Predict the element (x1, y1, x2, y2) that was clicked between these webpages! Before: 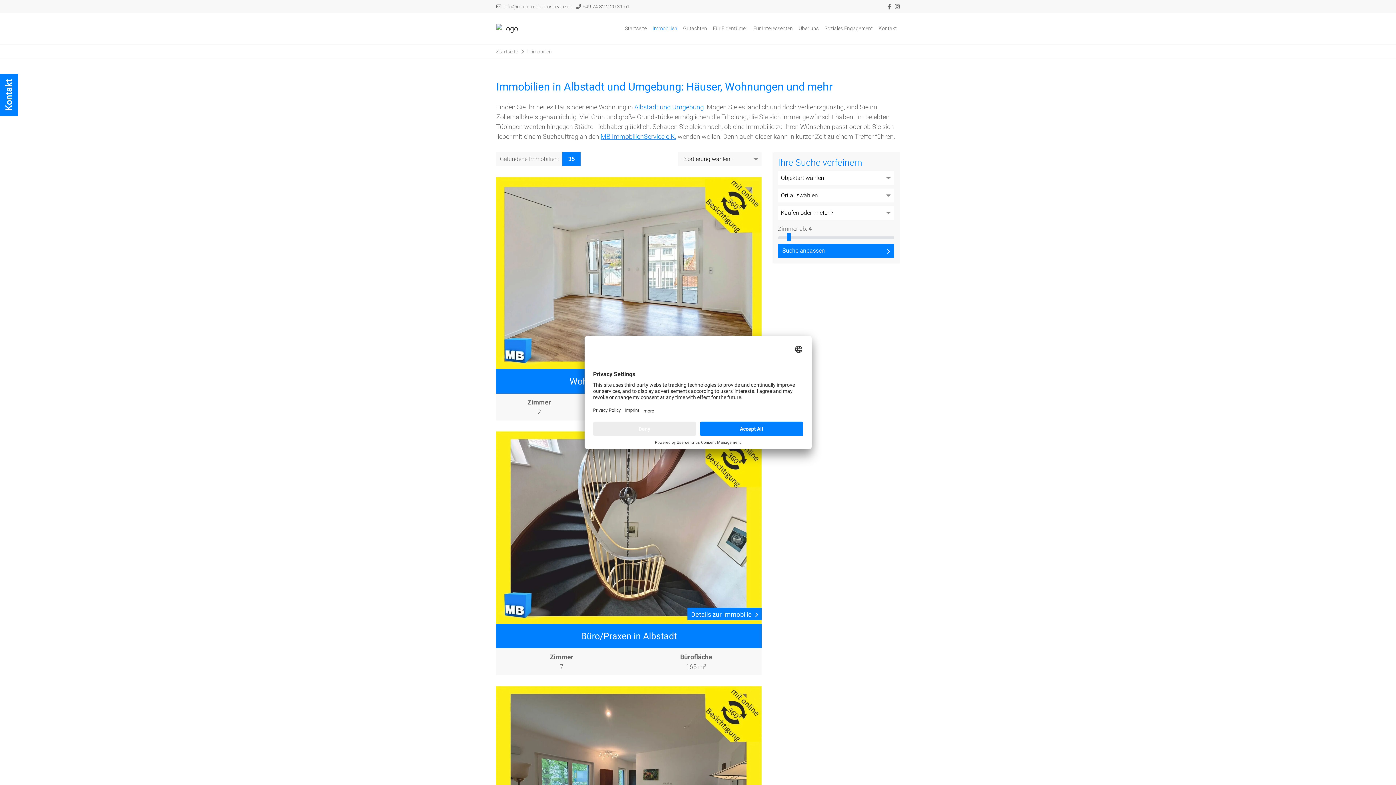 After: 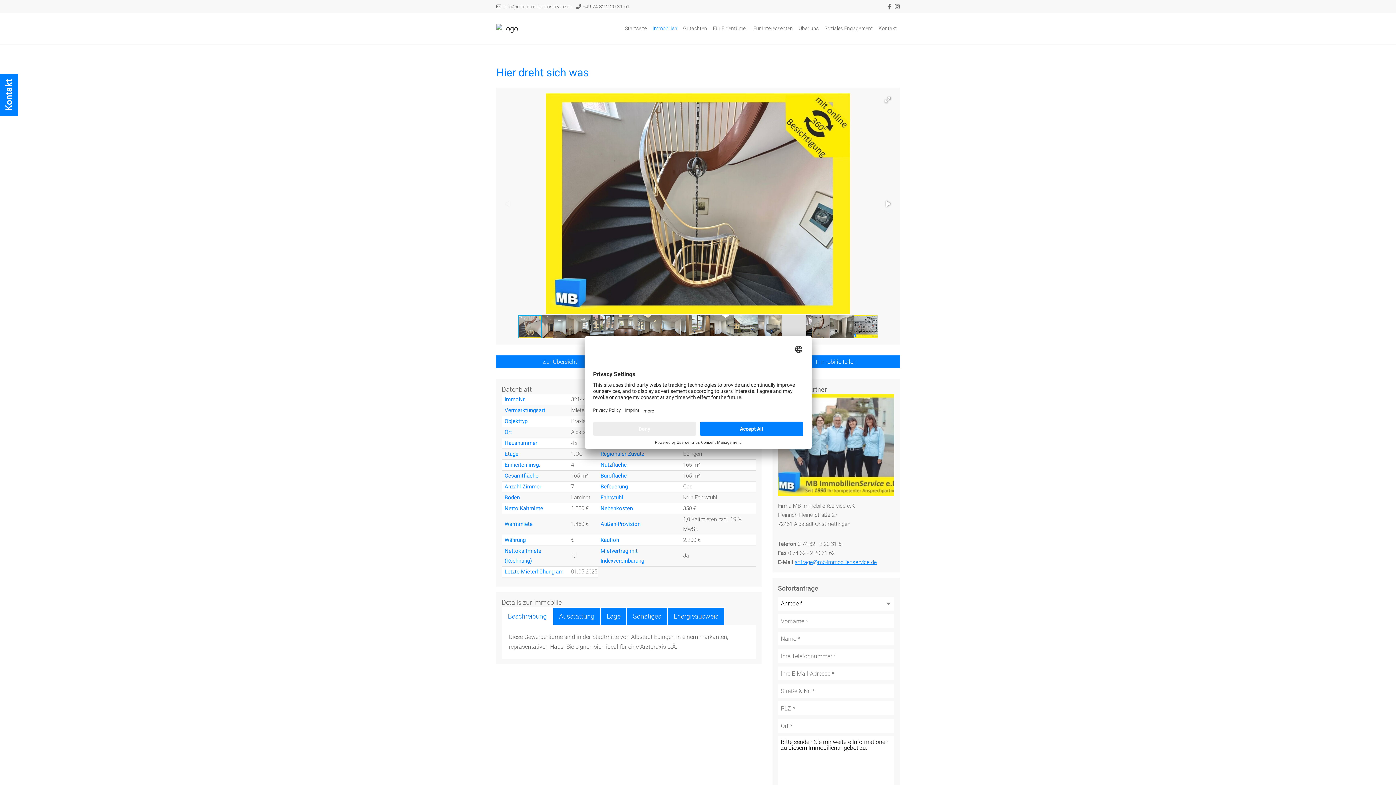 Action: bbox: (687, 607, 761, 620) label: Details zur Immobilie